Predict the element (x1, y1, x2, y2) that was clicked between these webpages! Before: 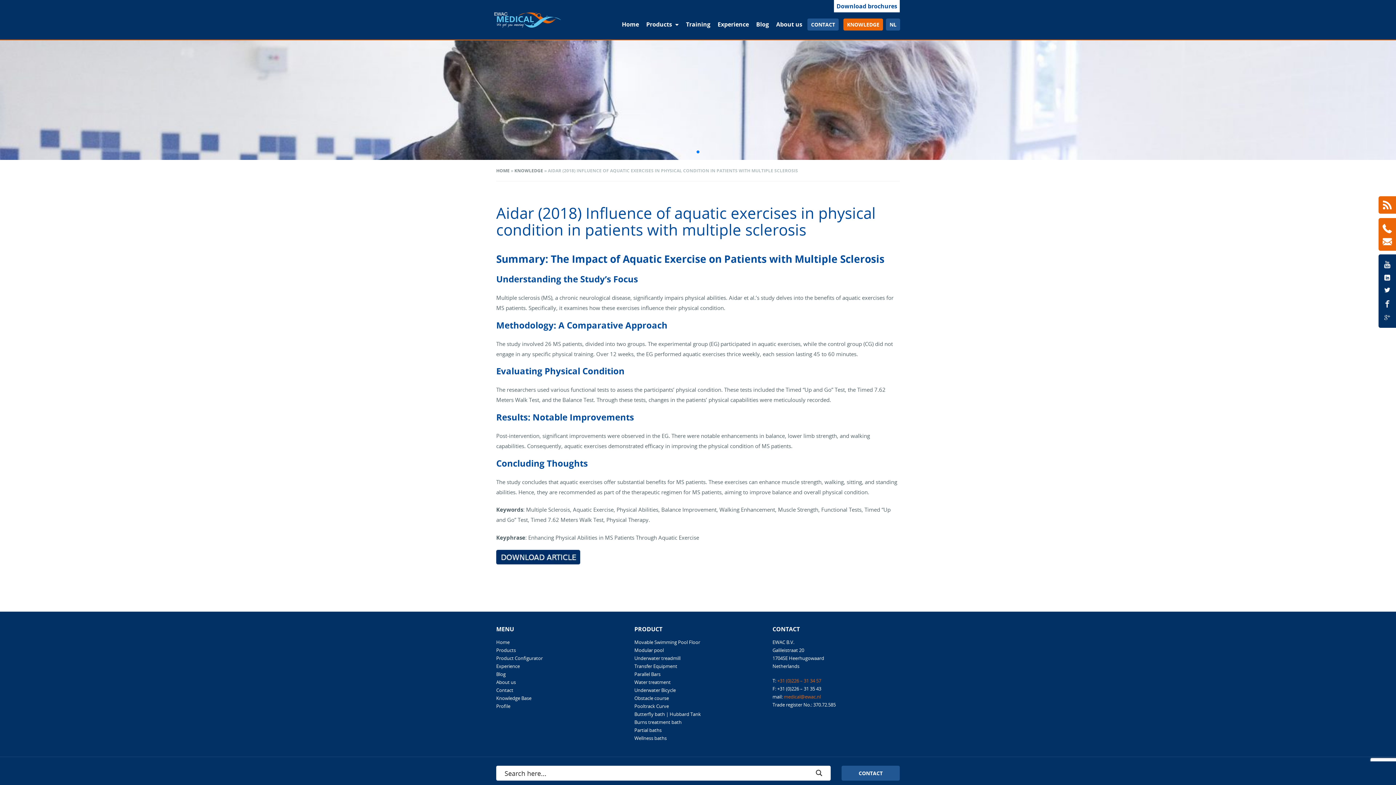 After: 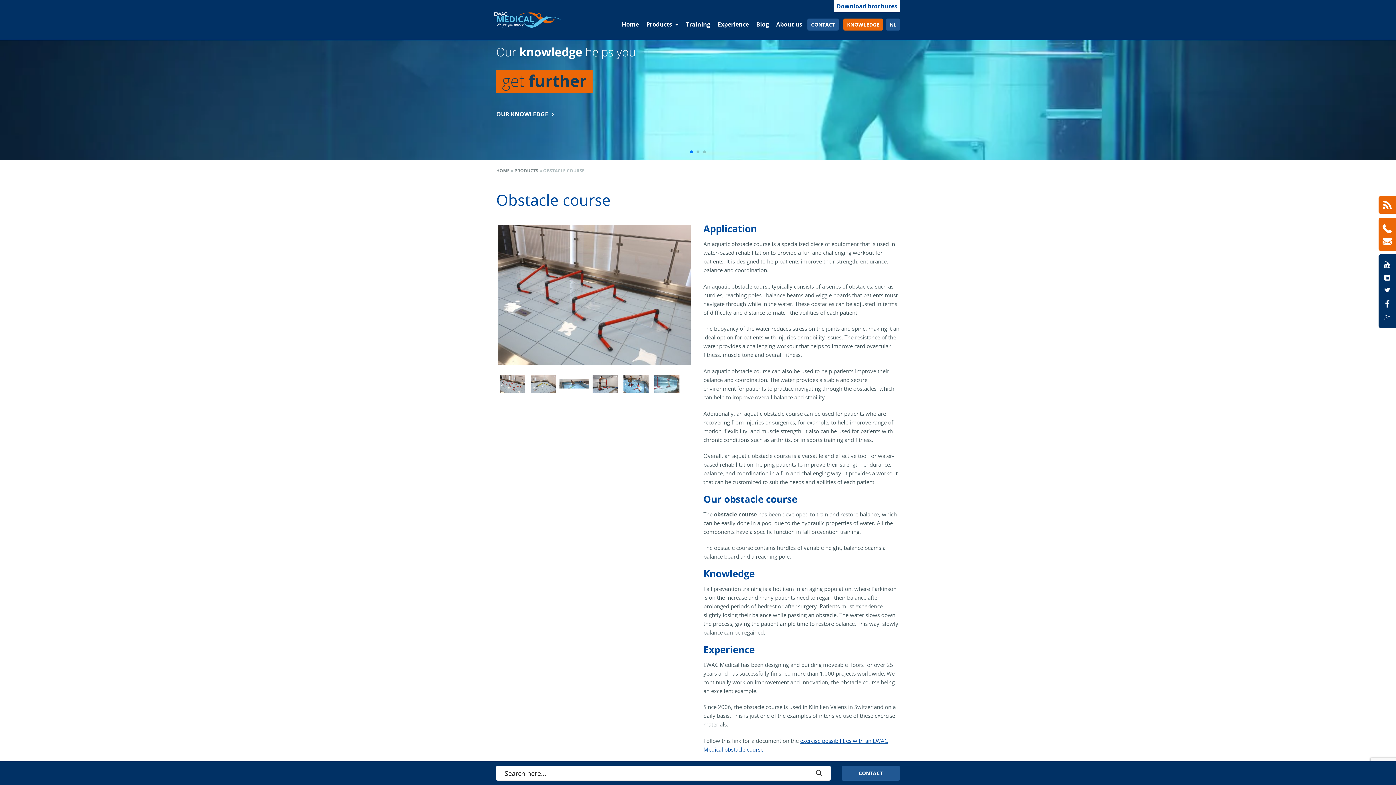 Action: bbox: (634, 695, 669, 701) label: Obstacle course